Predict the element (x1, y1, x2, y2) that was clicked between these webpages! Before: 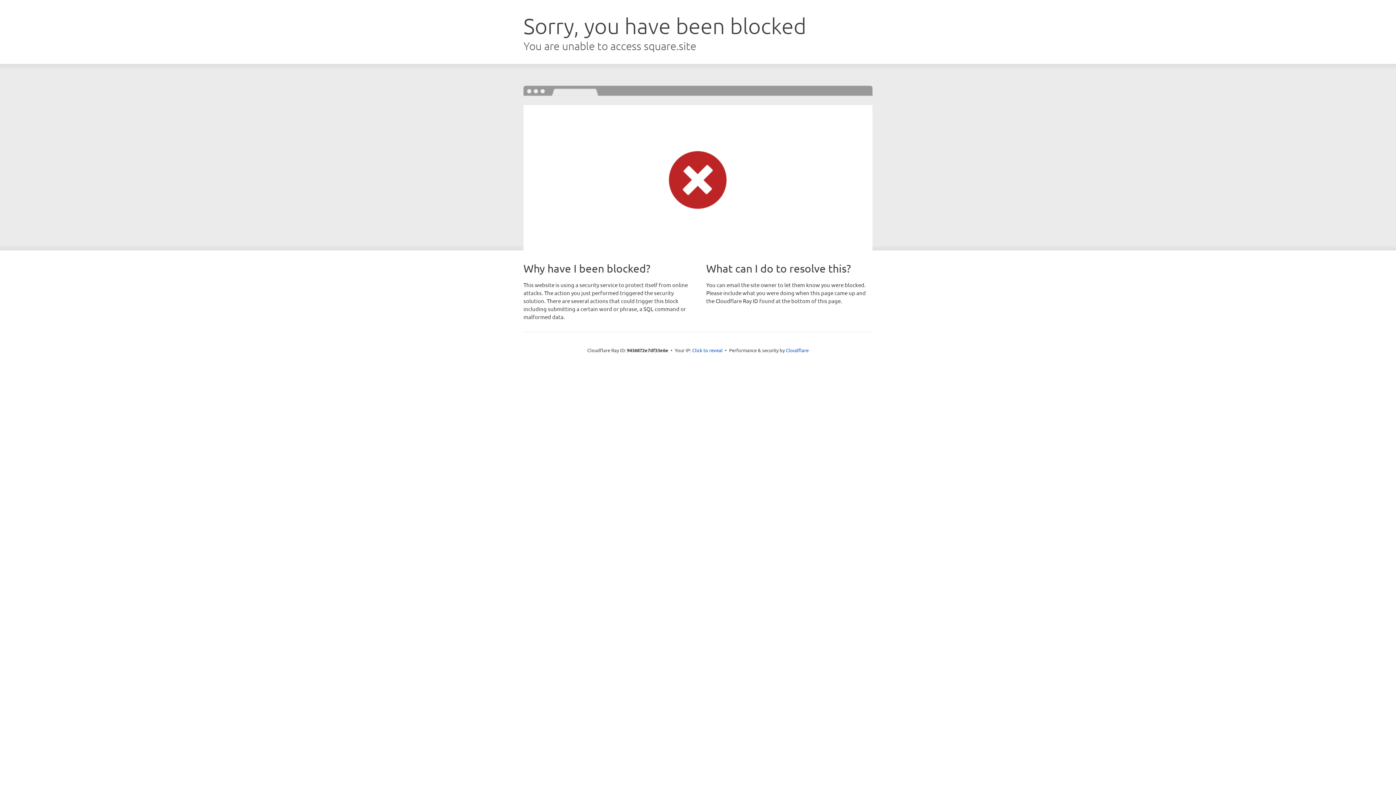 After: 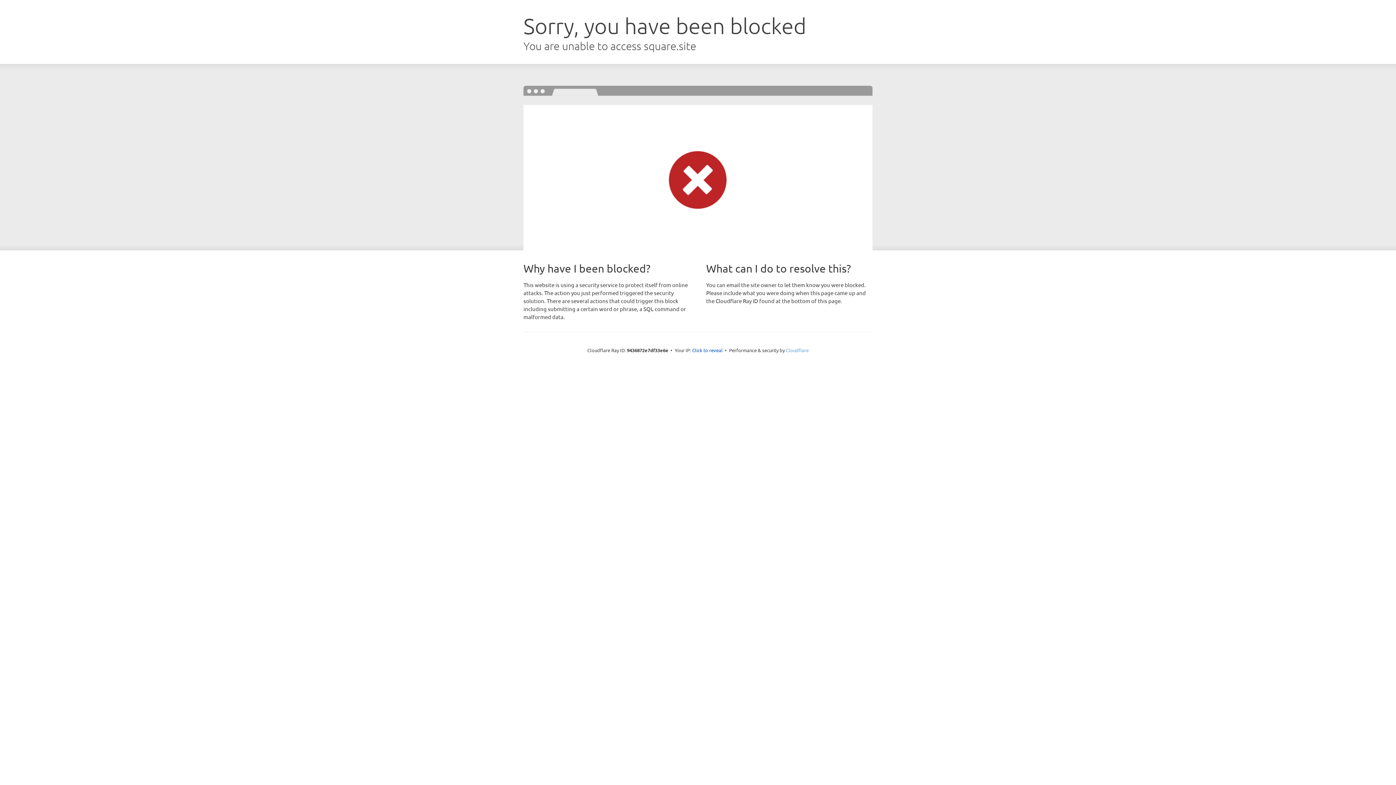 Action: bbox: (786, 347, 808, 353) label: Cloudflare